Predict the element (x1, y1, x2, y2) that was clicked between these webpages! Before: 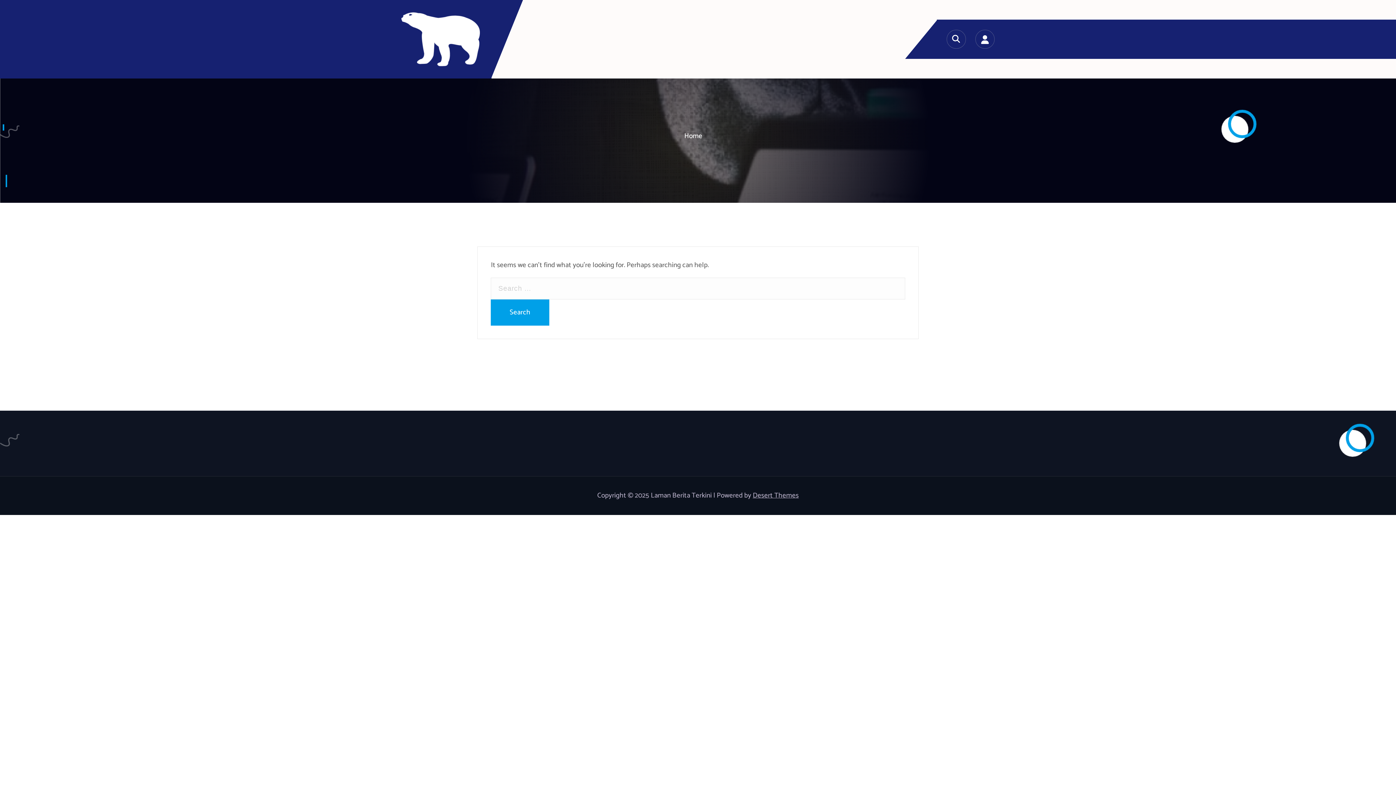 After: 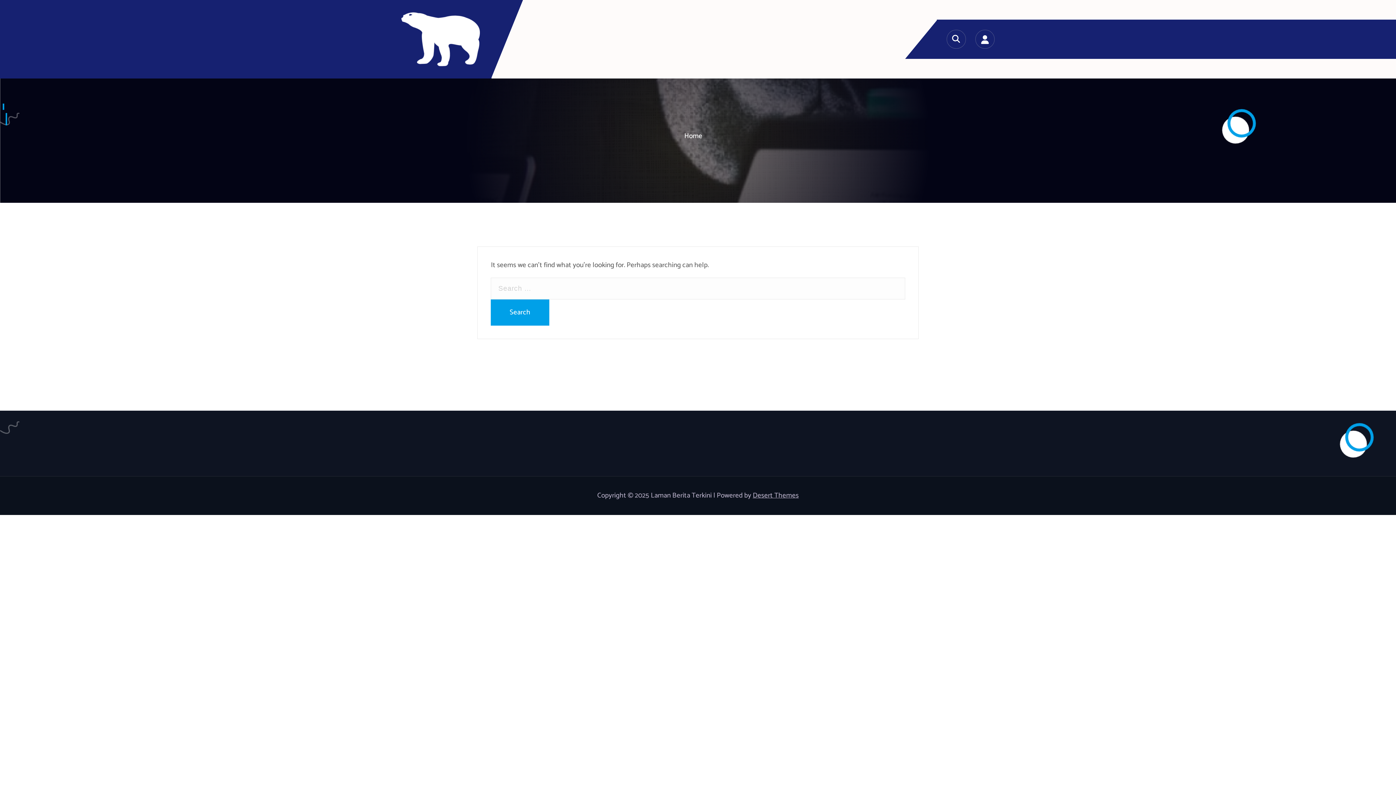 Action: label: Home bbox: (684, 130, 702, 141)